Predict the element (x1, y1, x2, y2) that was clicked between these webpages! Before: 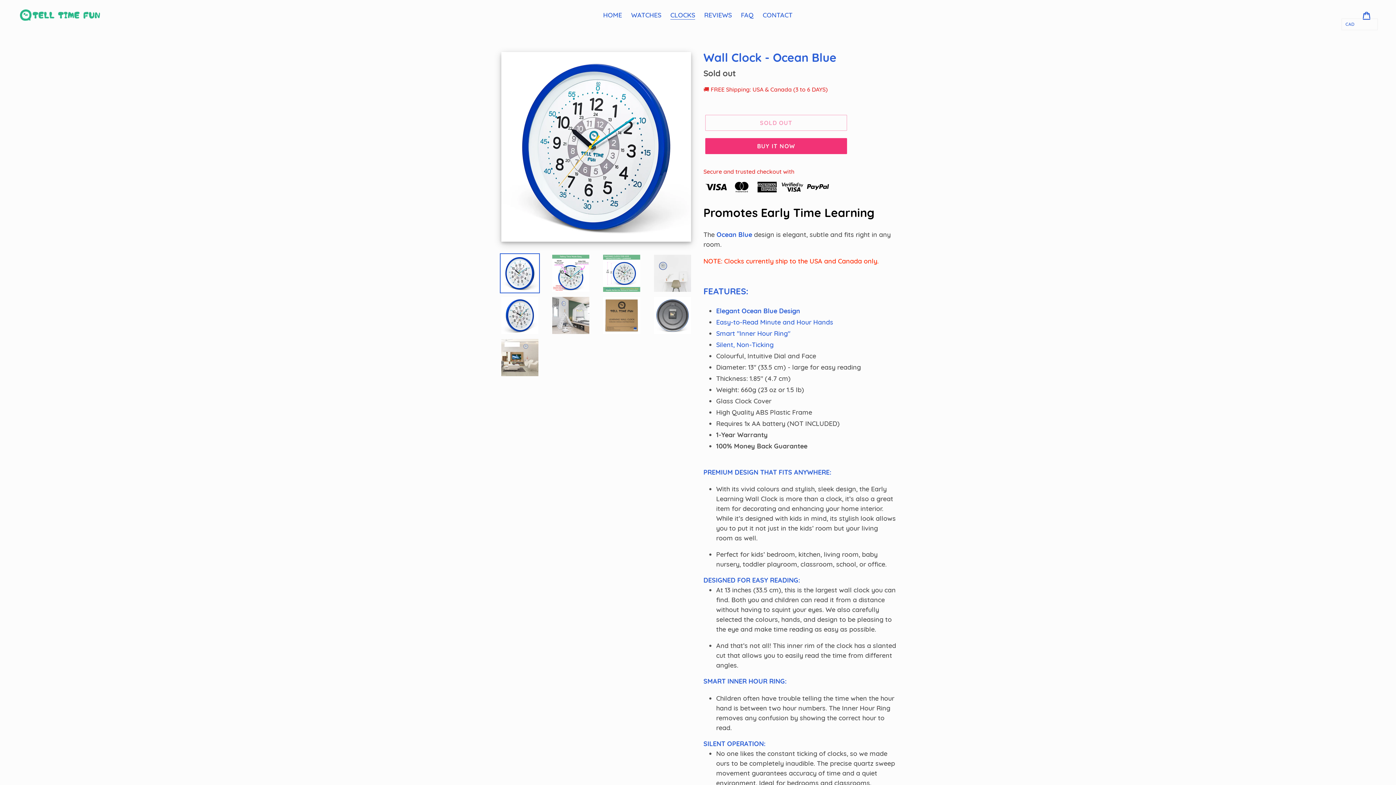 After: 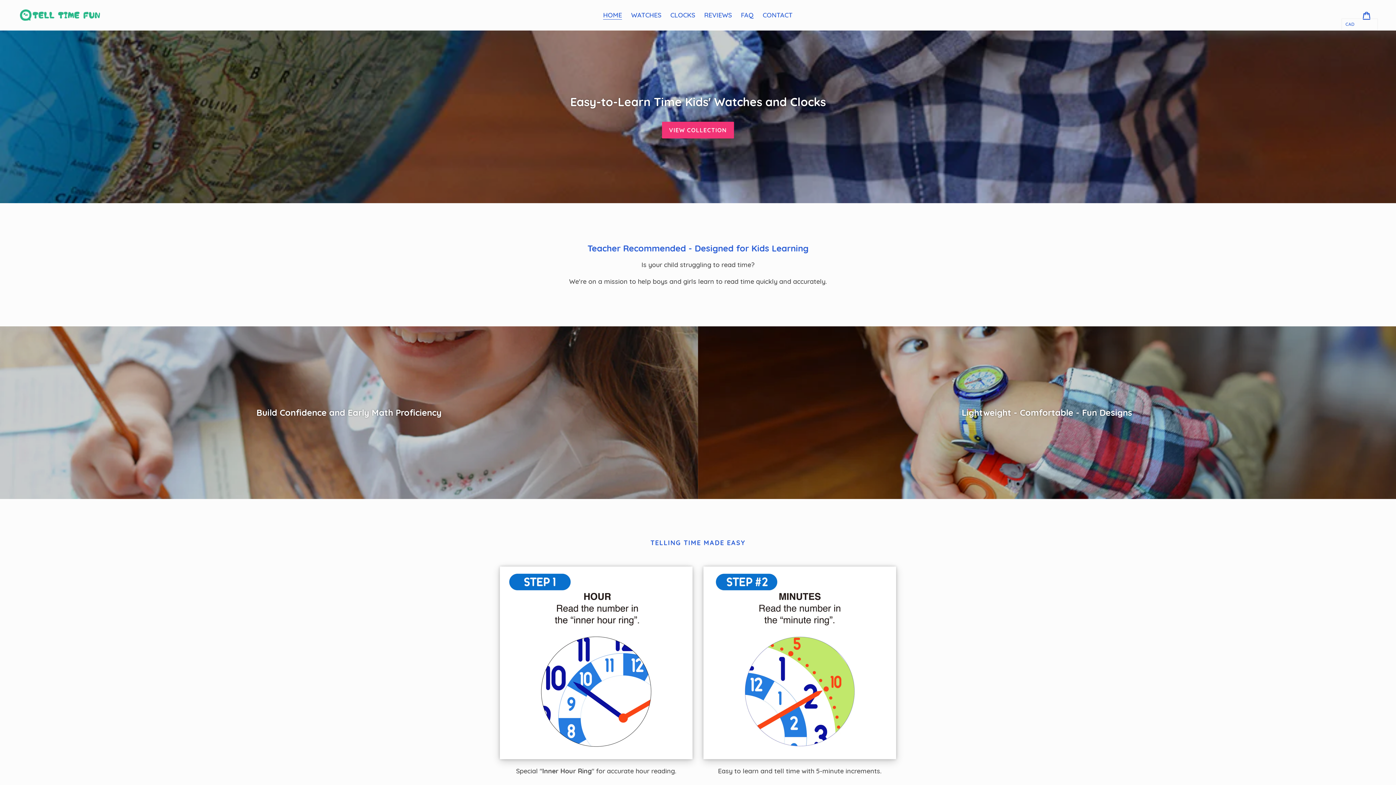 Action: bbox: (20, 9, 358, 20)